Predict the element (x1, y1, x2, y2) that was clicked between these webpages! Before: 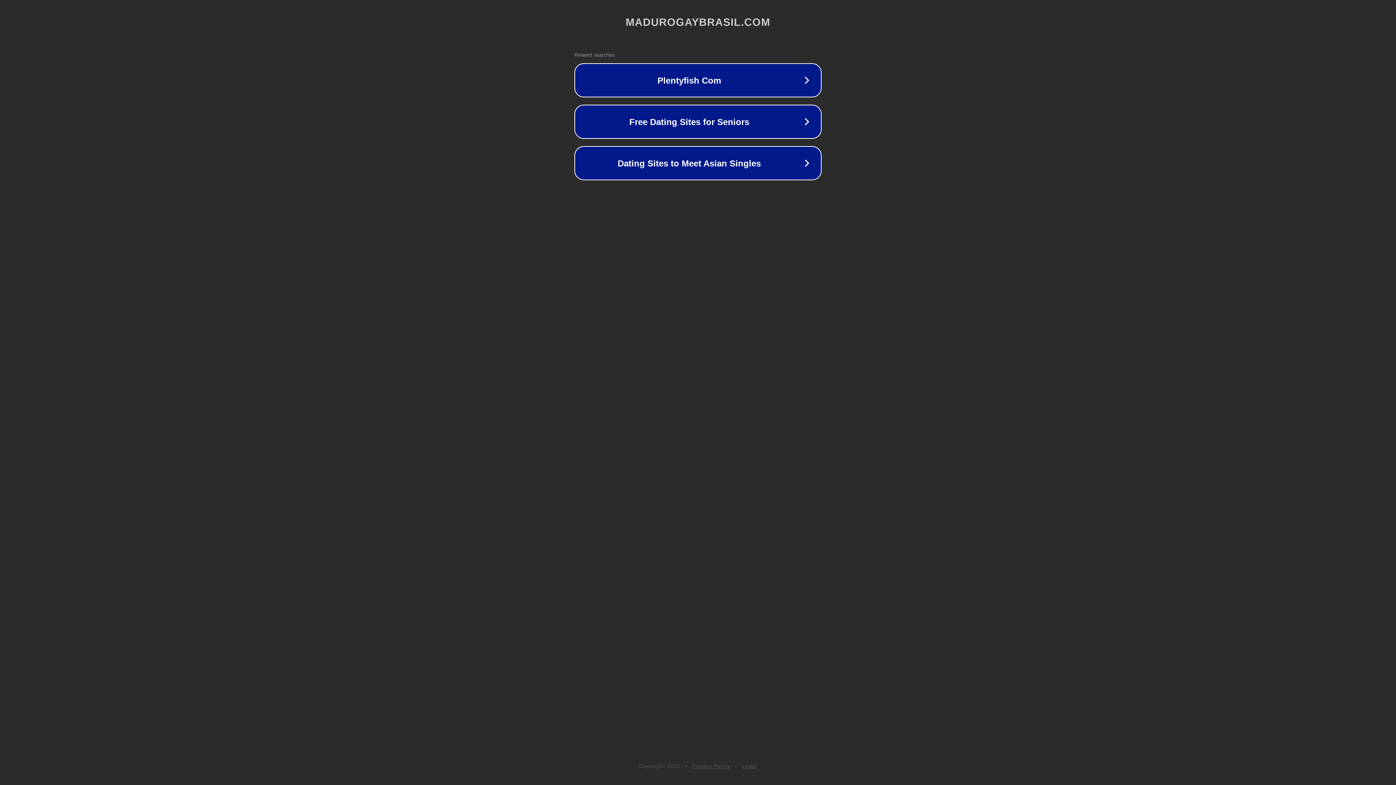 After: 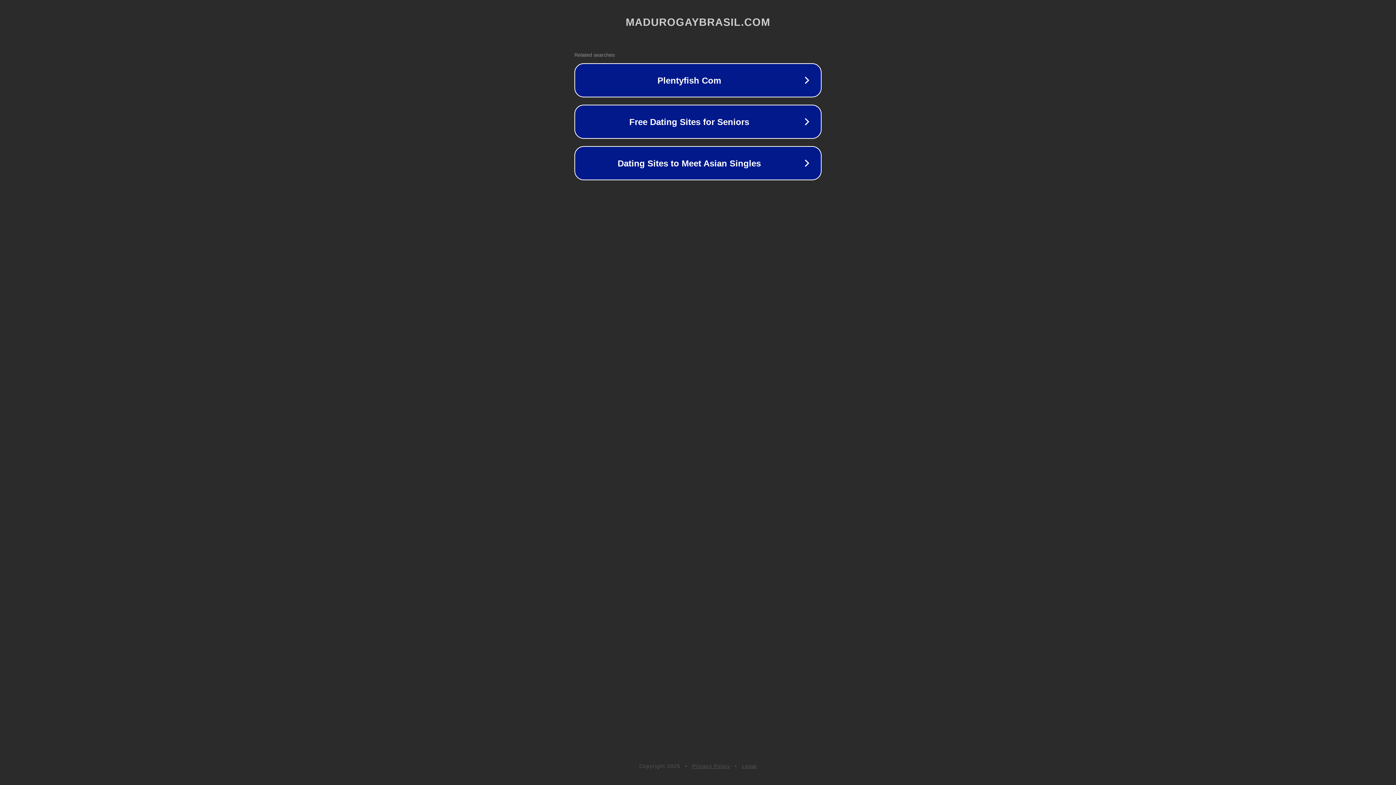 Action: label: Legal bbox: (742, 763, 757, 769)